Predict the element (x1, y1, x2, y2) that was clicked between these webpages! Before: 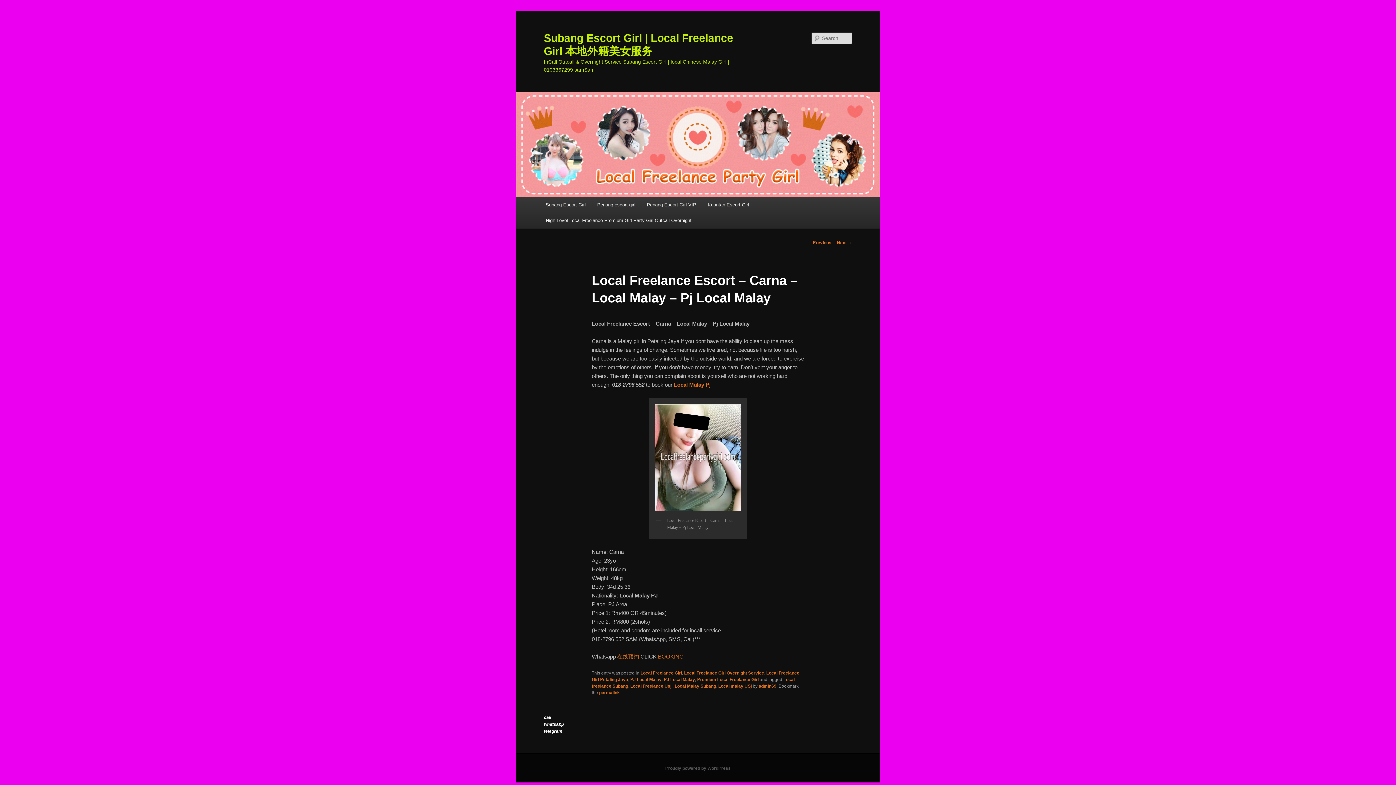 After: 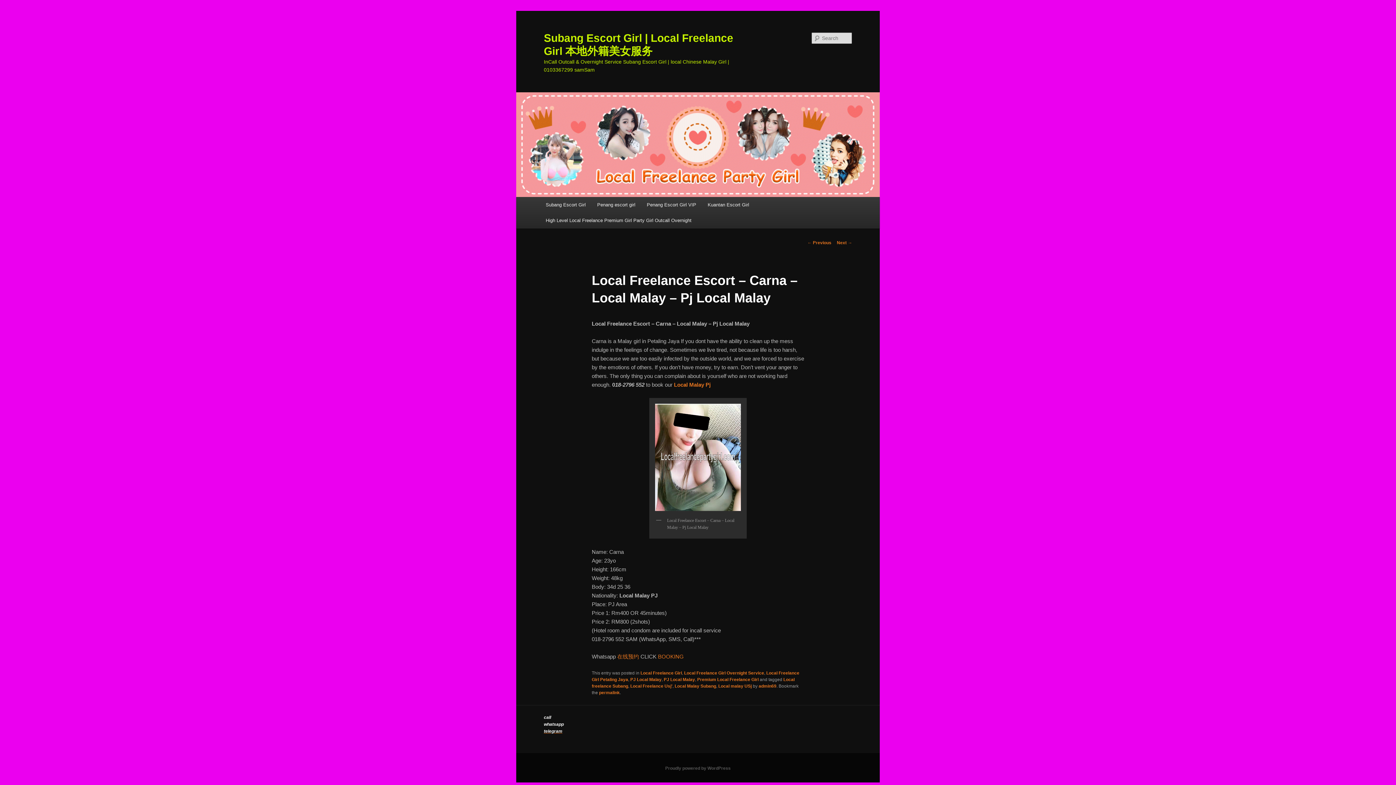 Action: label: telegram bbox: (544, 728, 852, 735)